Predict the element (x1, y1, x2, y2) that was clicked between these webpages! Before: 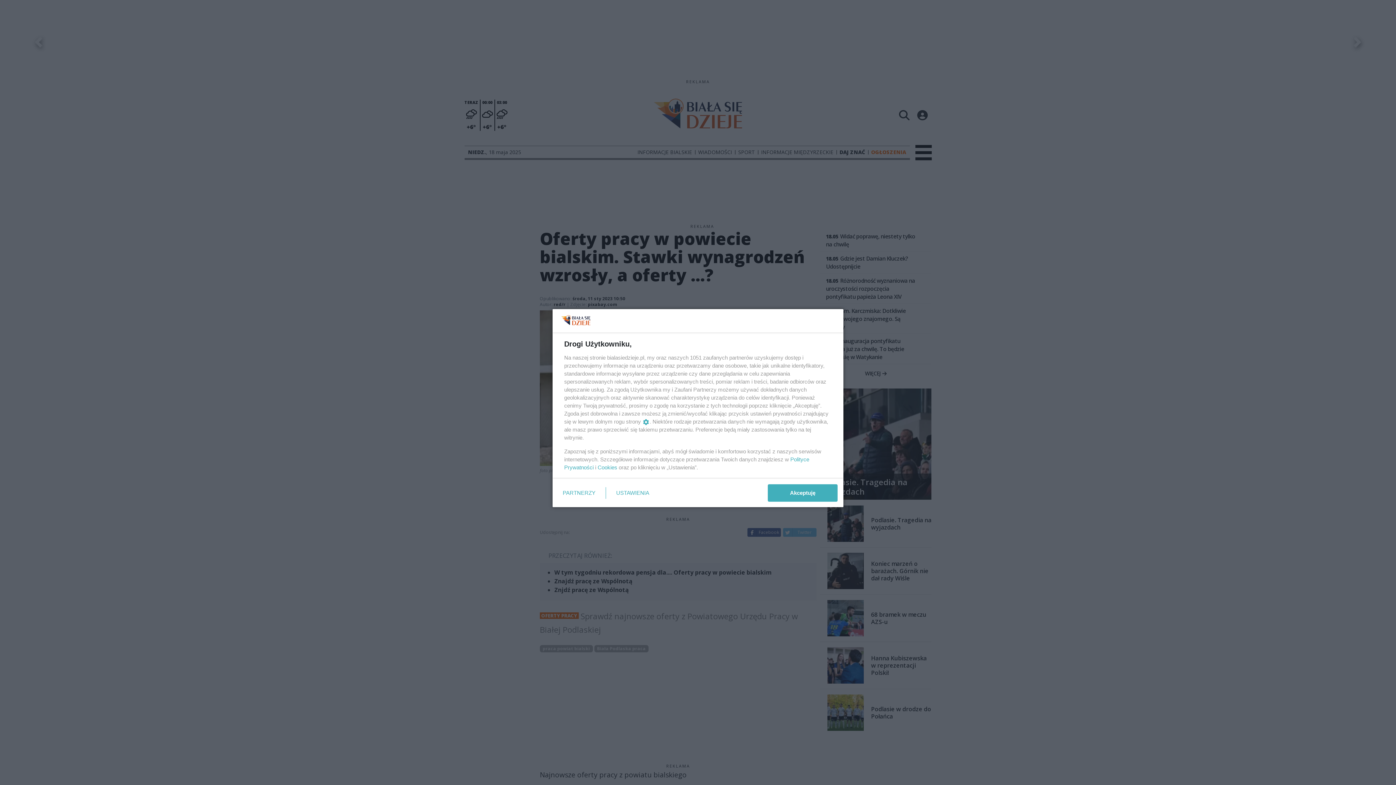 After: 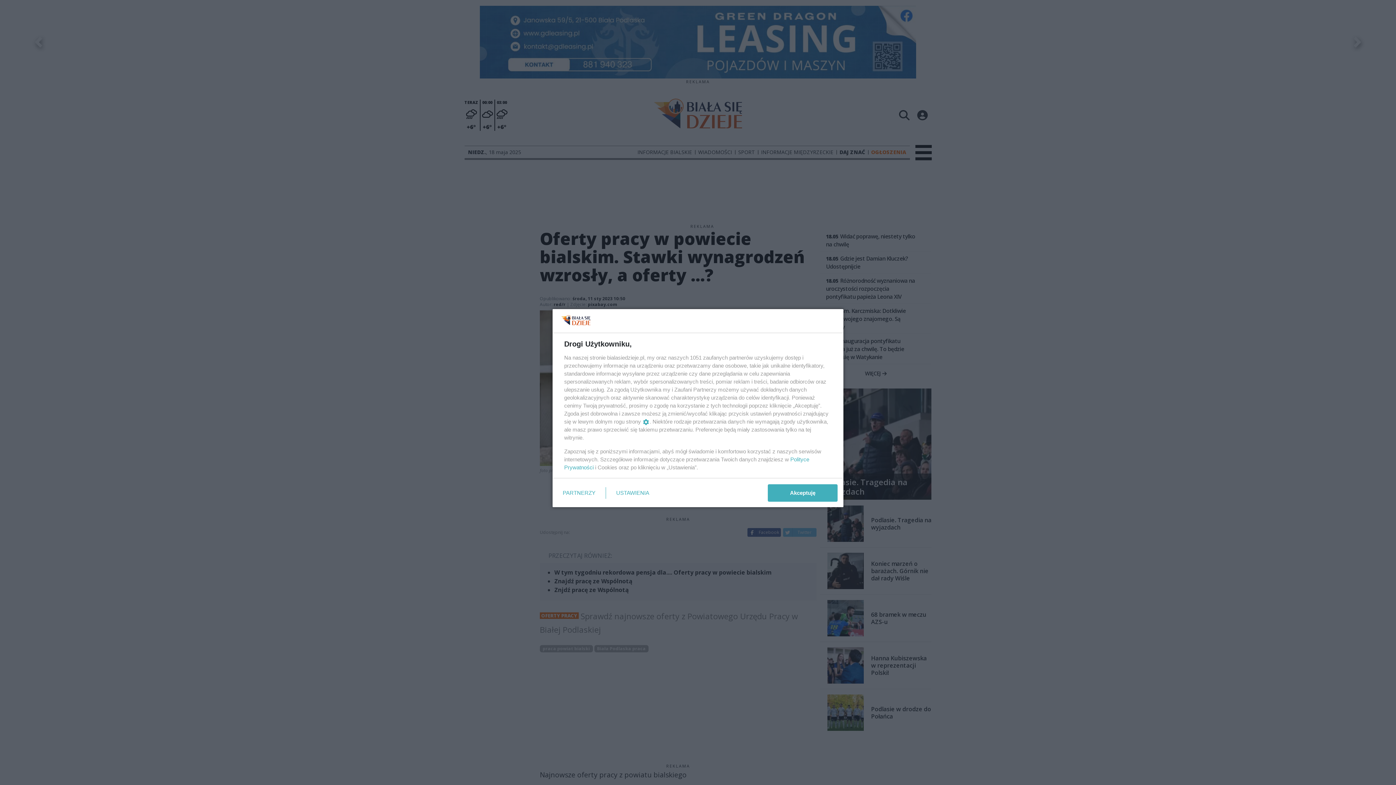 Action: label: Cookies bbox: (597, 464, 617, 470)